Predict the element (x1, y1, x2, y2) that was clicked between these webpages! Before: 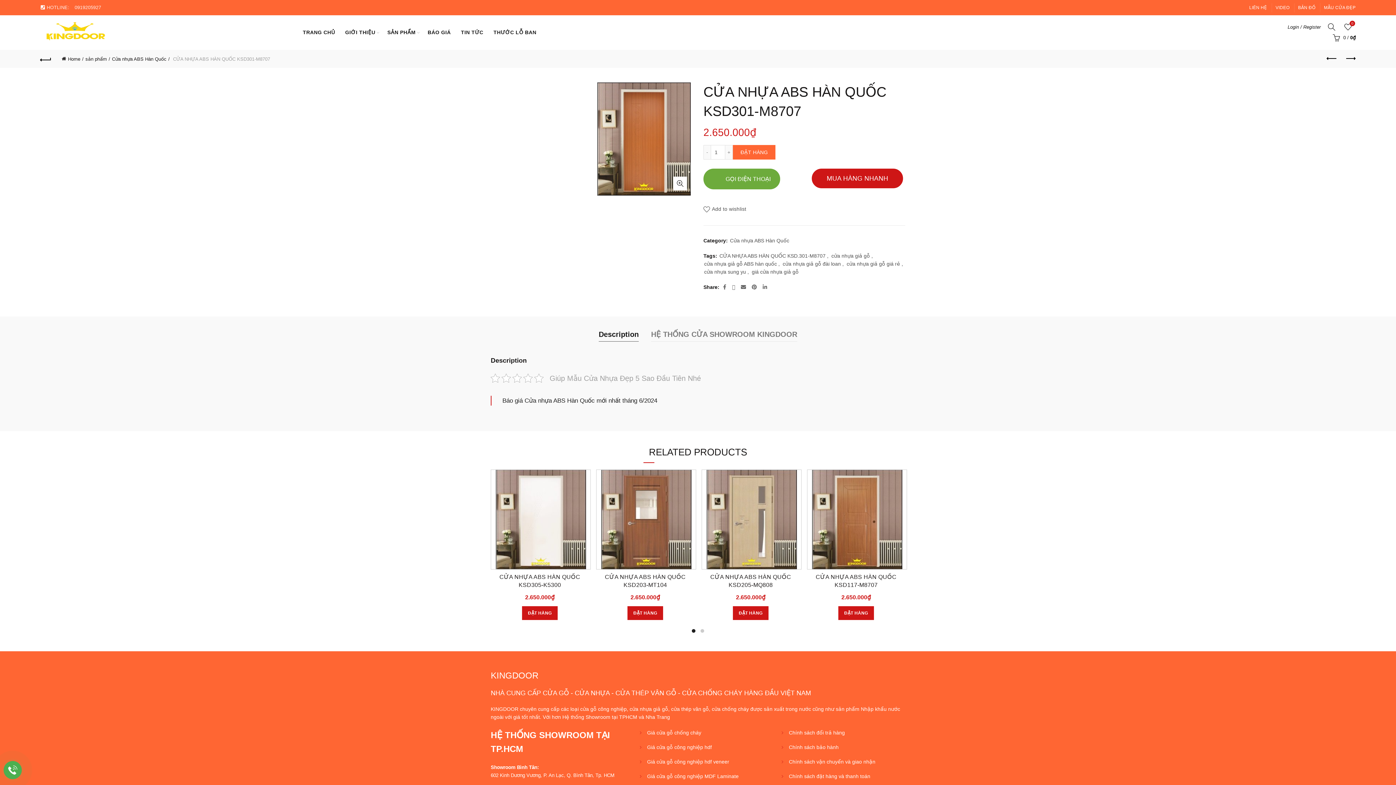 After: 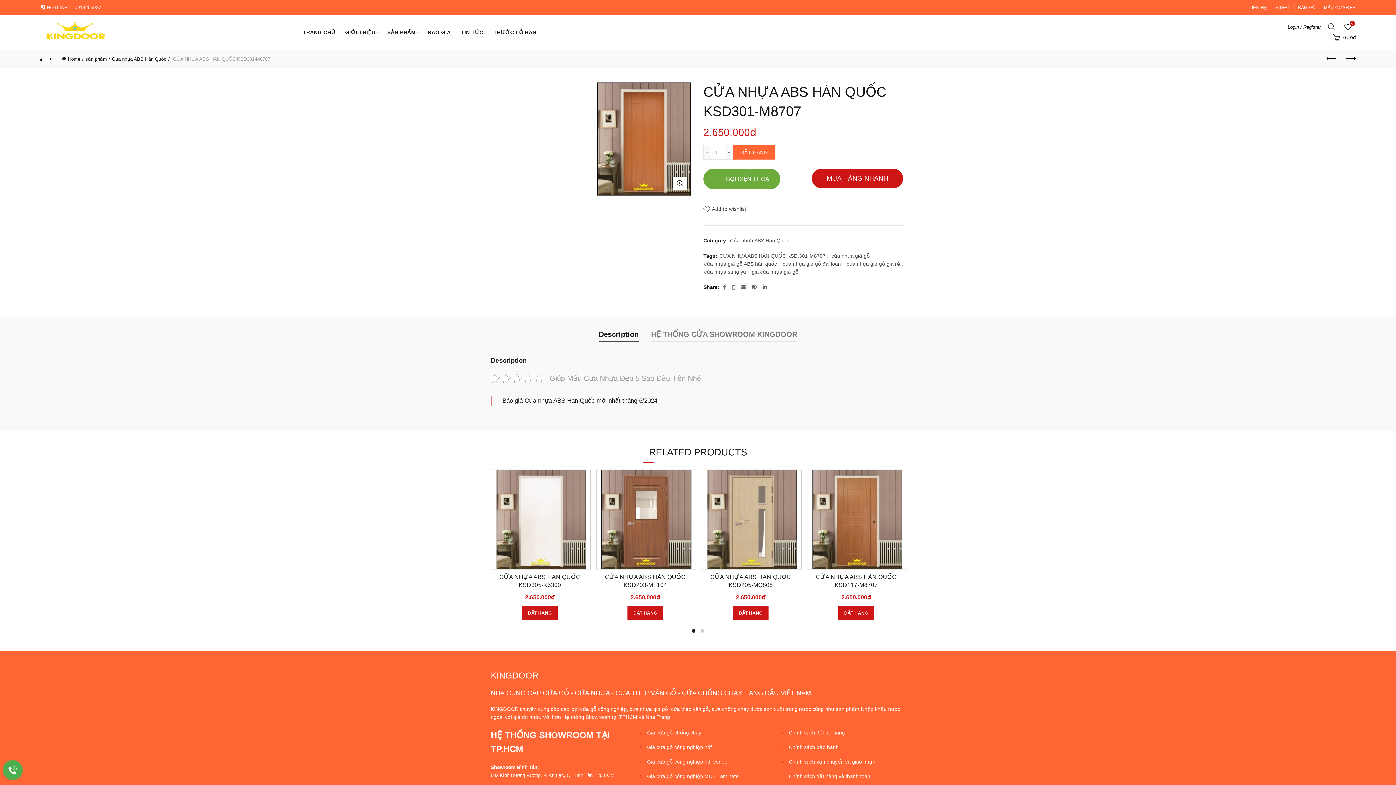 Action: bbox: (597, 135, 690, 141)